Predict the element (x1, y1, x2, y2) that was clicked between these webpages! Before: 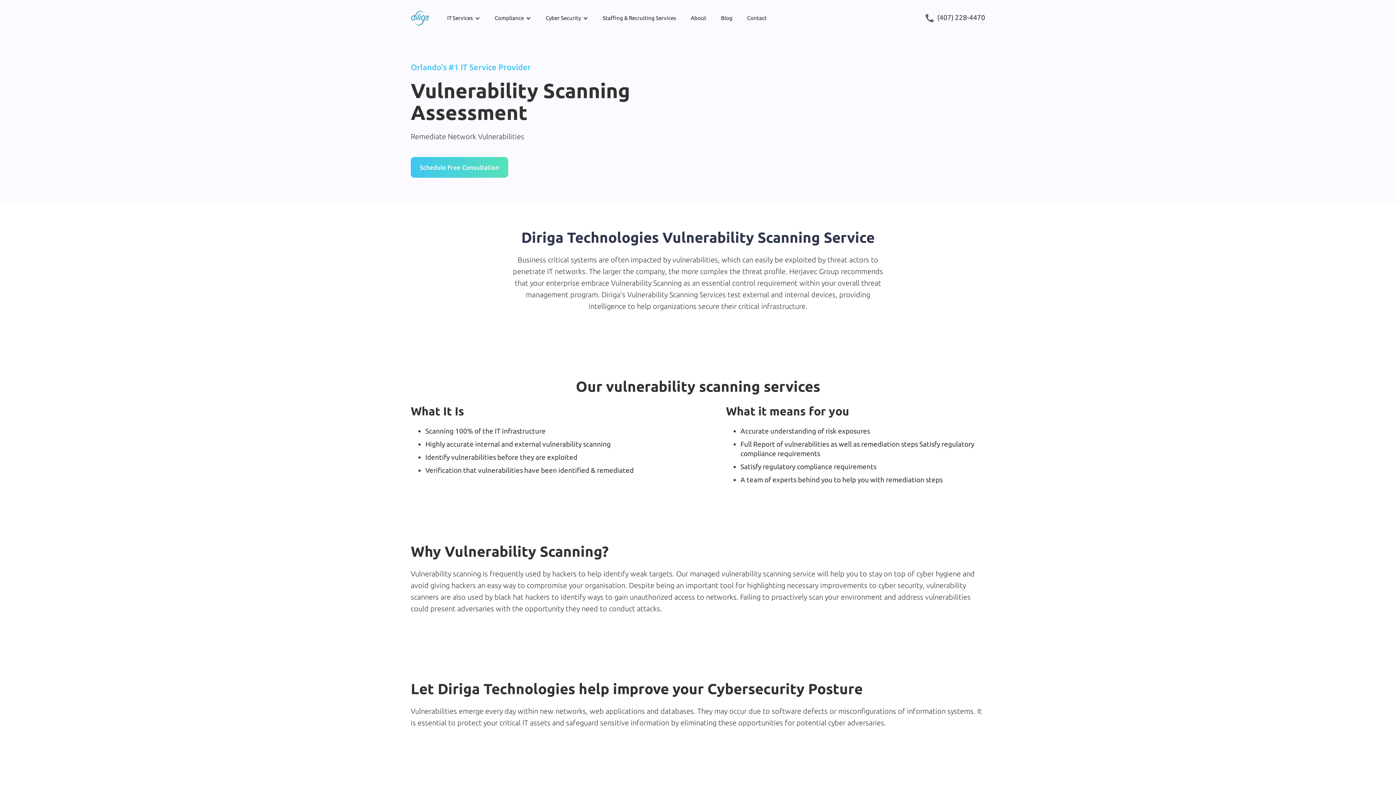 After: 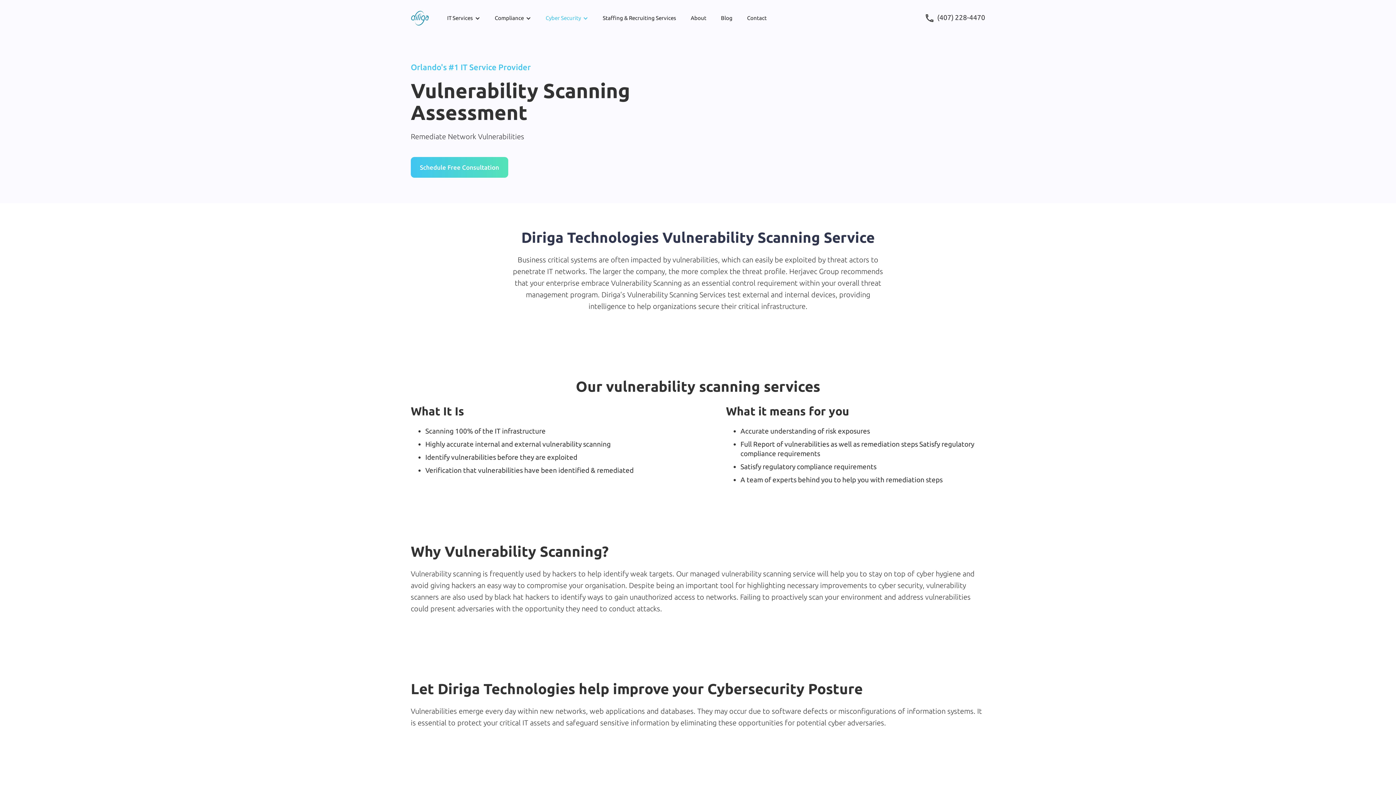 Action: bbox: (538, 7, 595, 28) label: Cyber Security